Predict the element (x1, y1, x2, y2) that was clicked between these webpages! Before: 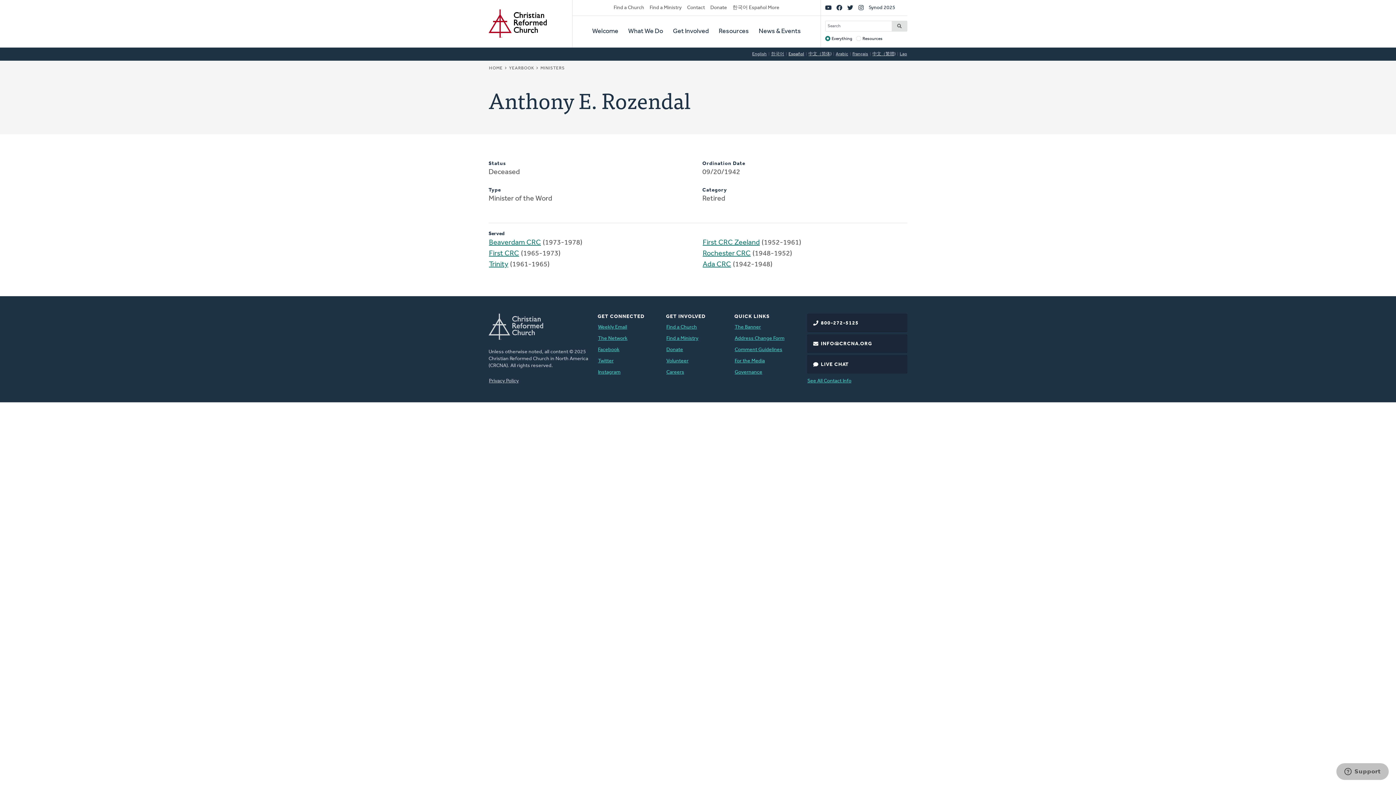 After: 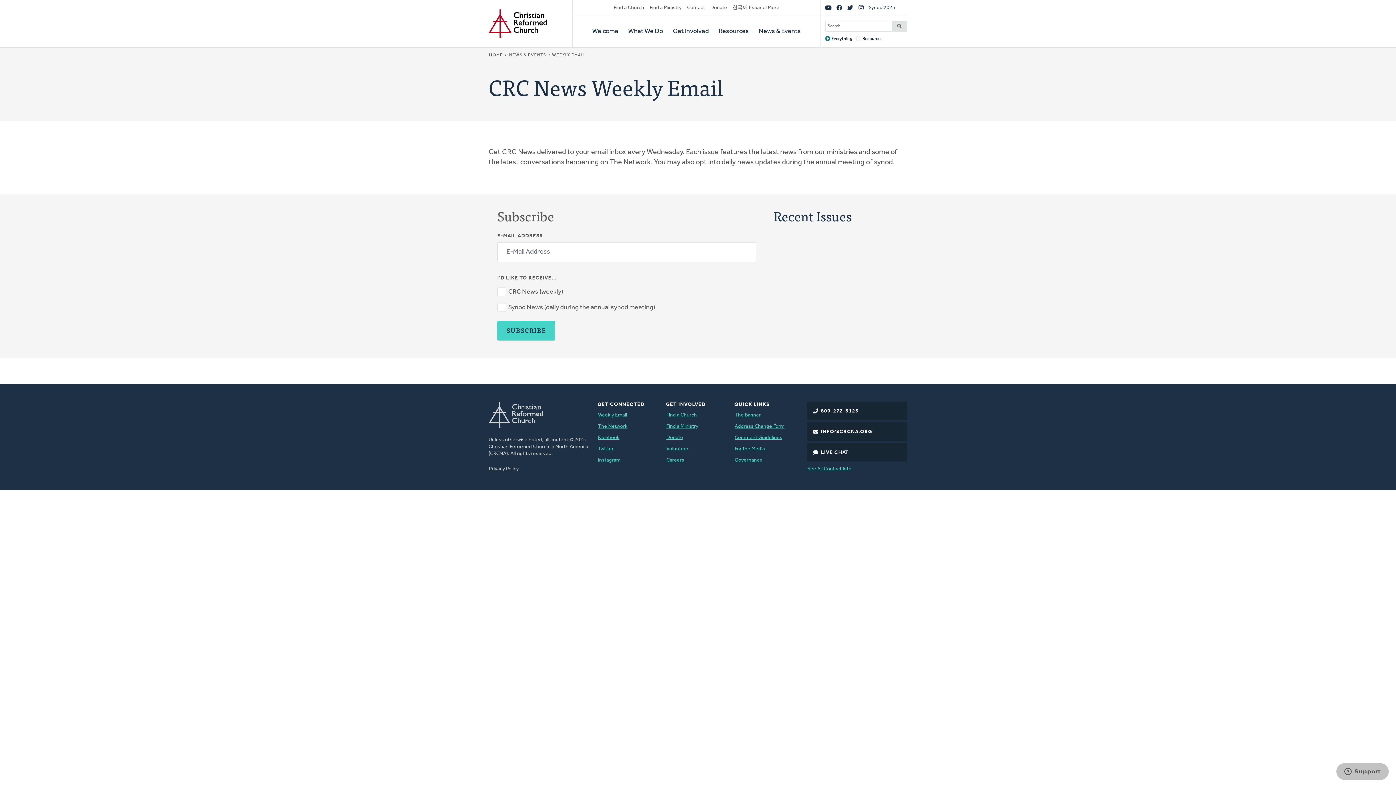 Action: label: Weekly Email bbox: (597, 323, 627, 331)